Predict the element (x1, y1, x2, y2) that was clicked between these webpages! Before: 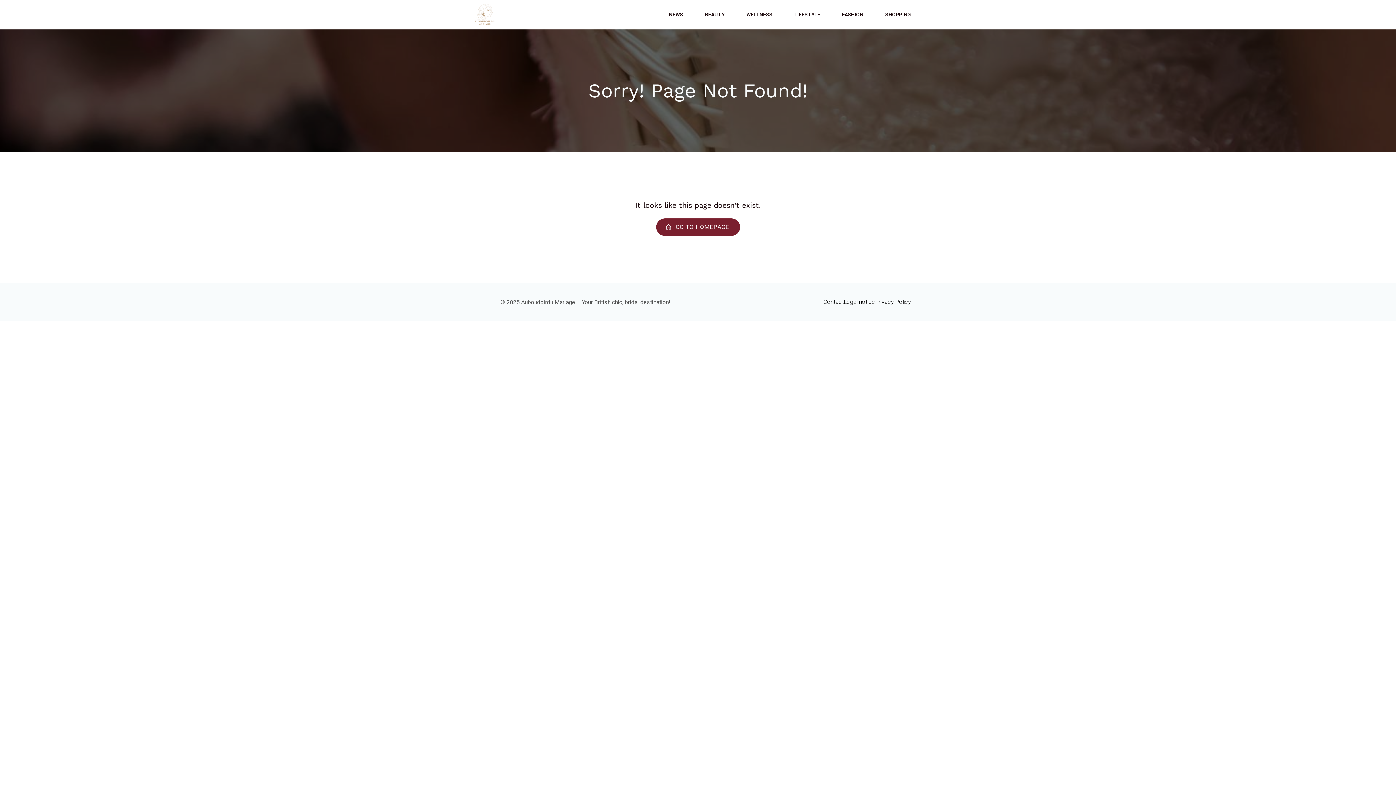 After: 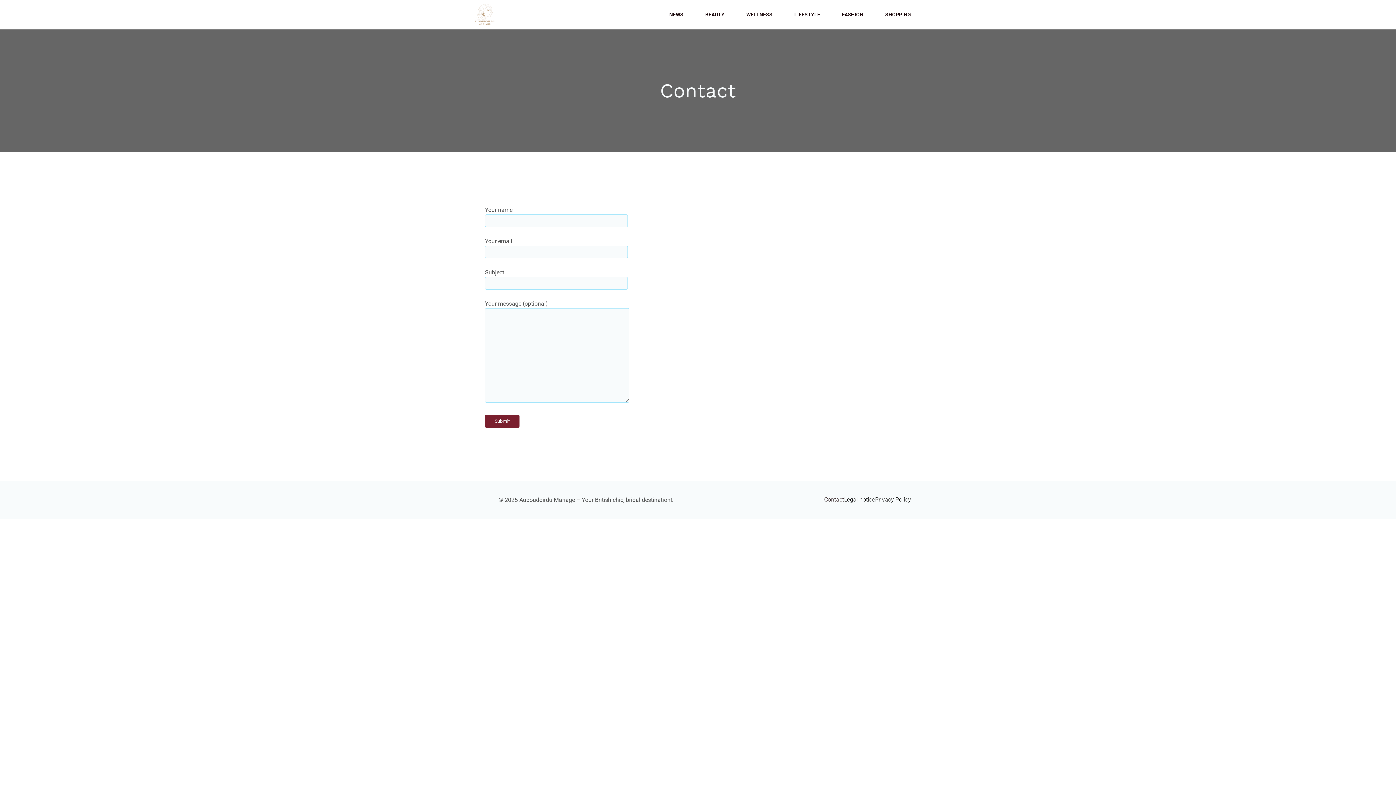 Action: label: Contact bbox: (823, 294, 844, 310)